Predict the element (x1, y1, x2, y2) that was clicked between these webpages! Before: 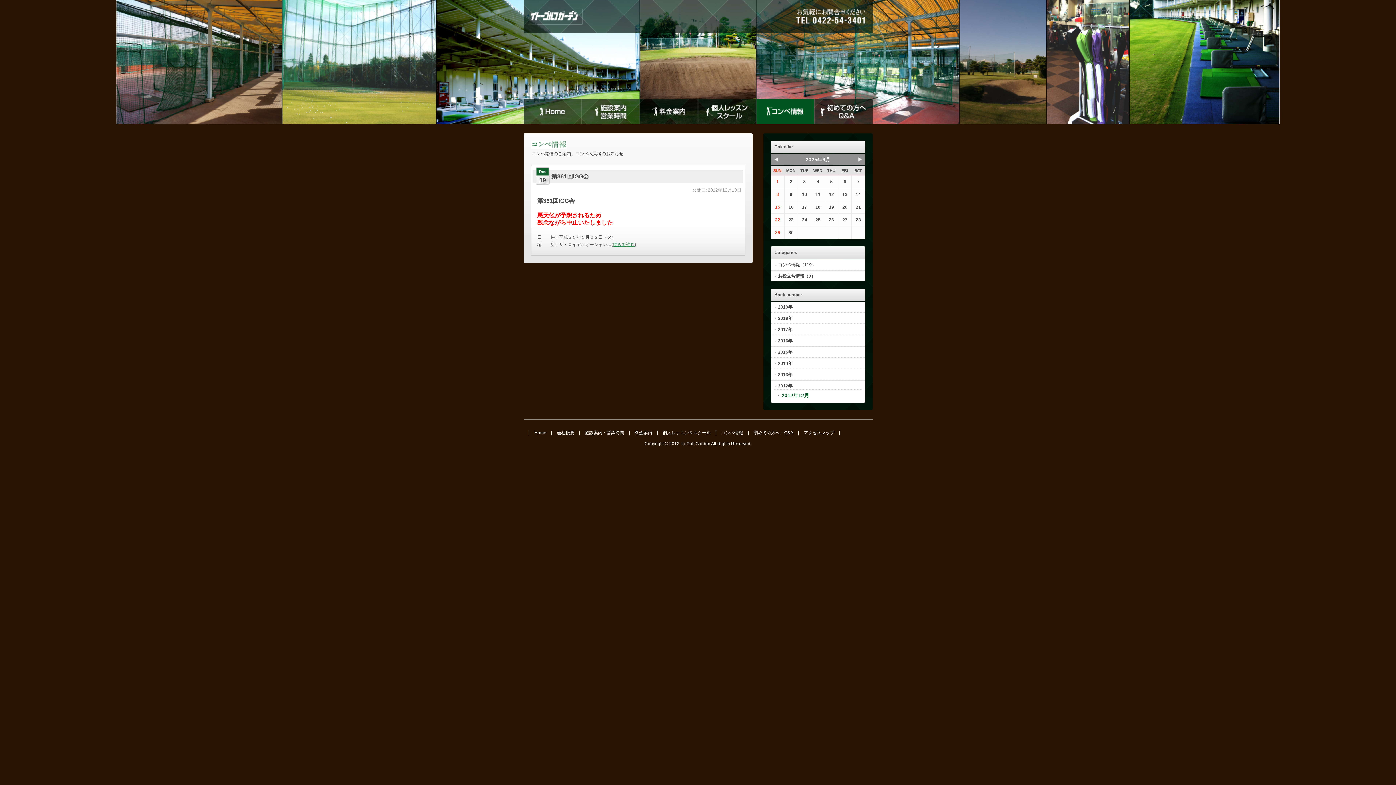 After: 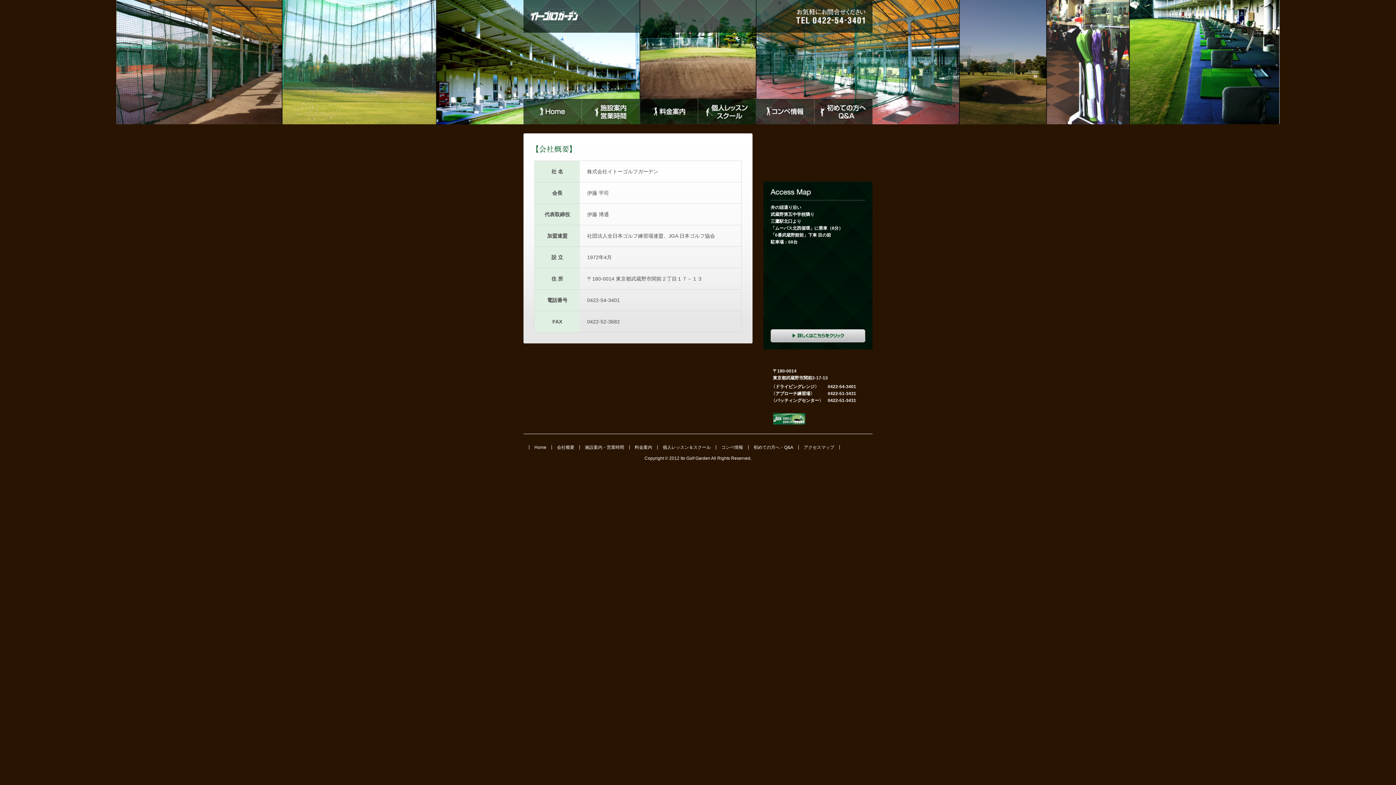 Action: bbox: (557, 430, 574, 435) label: 会社概要